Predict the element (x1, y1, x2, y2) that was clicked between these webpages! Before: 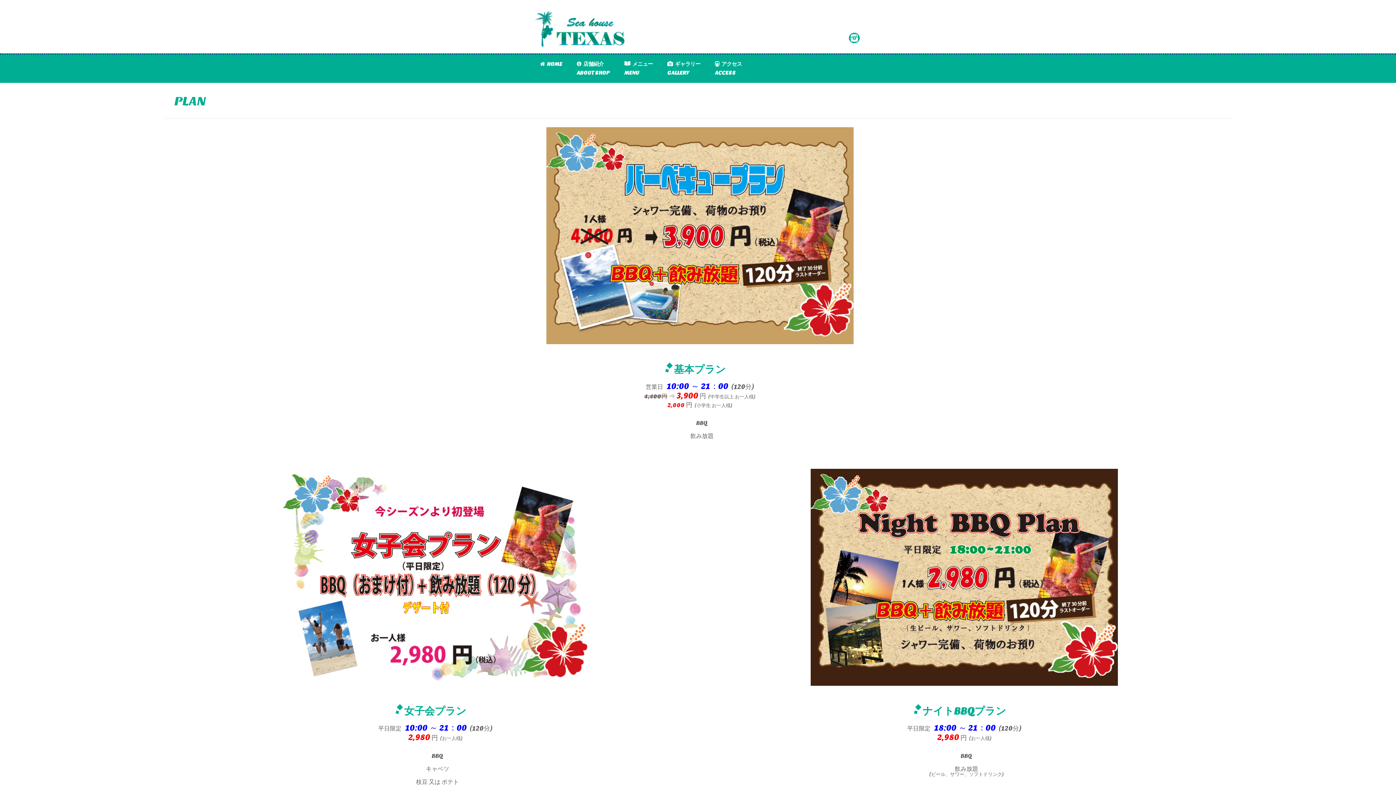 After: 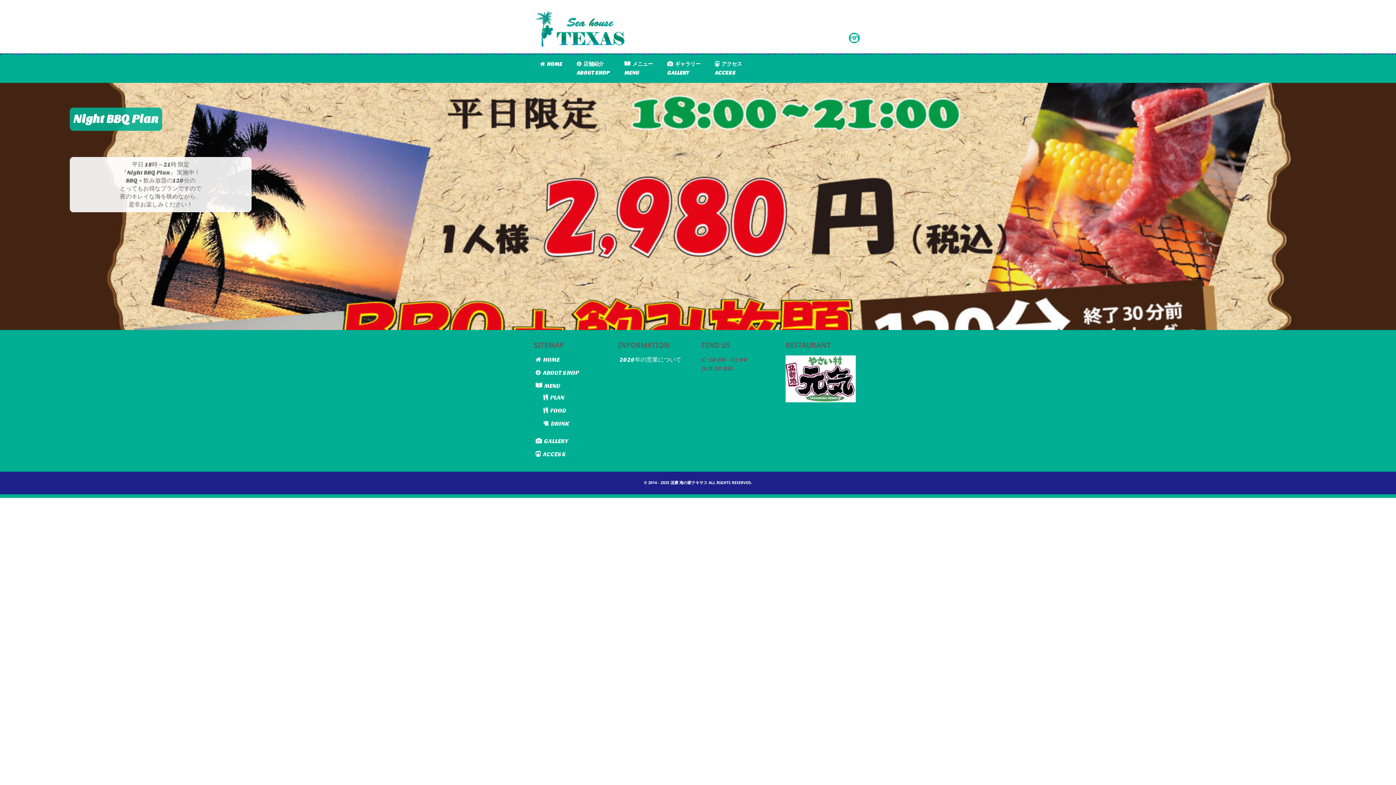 Action: bbox: (533, 54, 569, 82) label:   HOME
 